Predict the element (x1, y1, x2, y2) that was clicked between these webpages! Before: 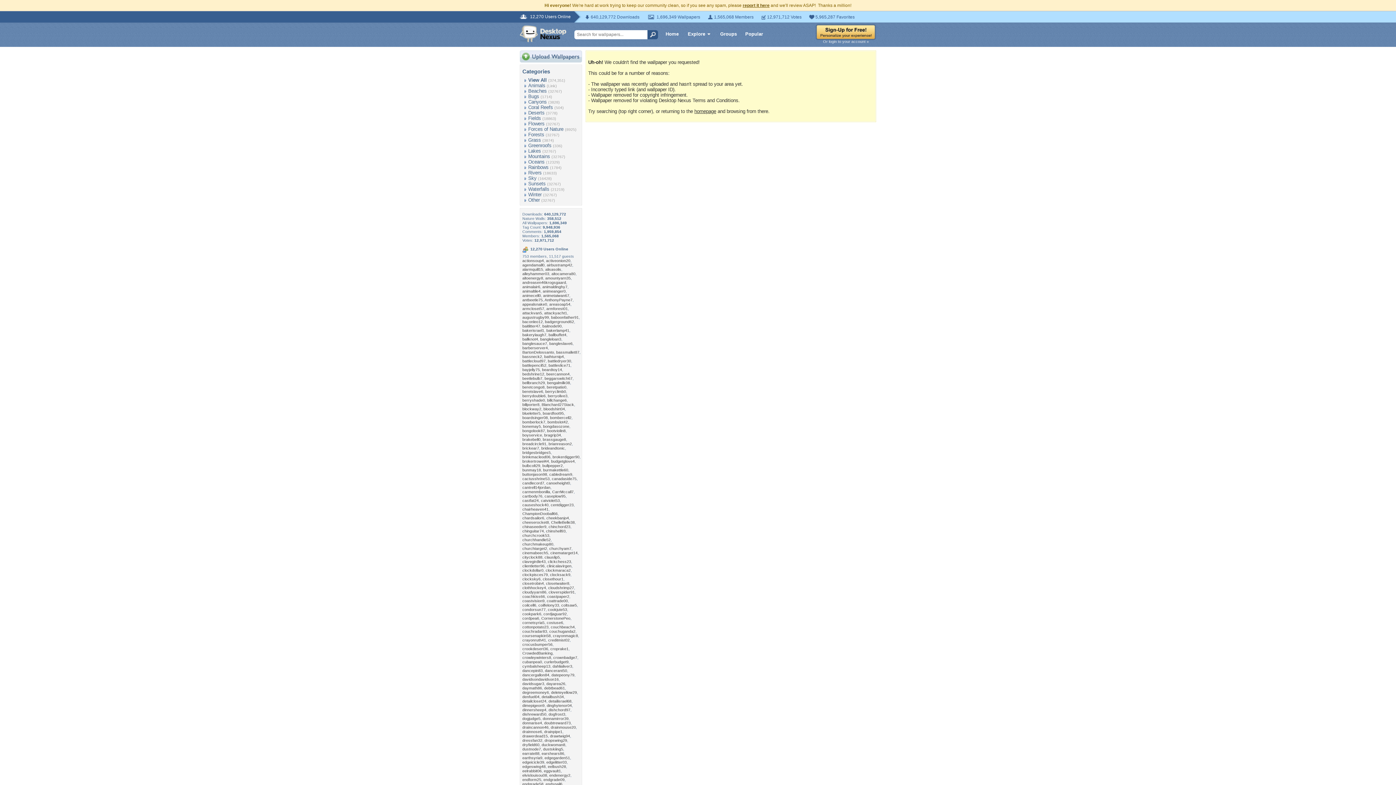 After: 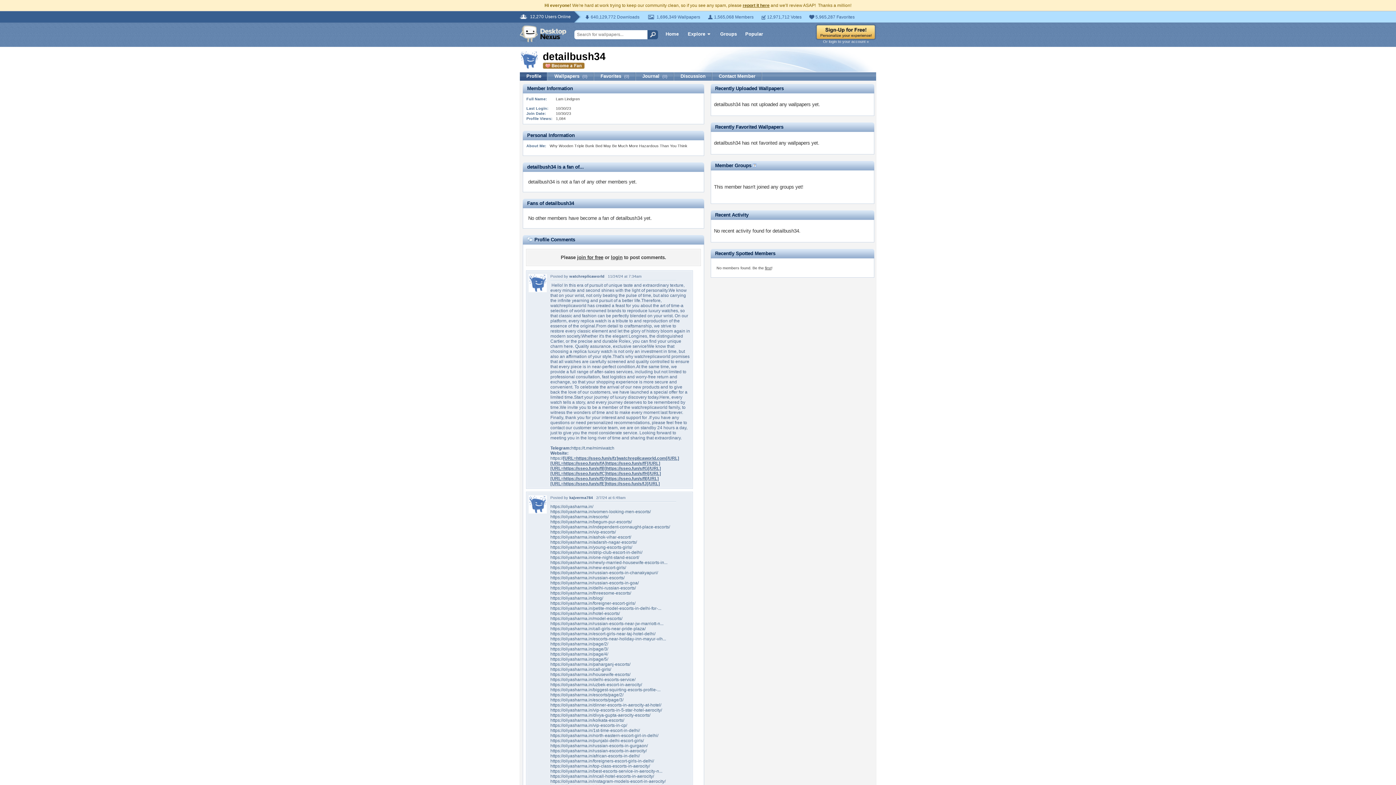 Action: bbox: (541, 694, 564, 699) label: detailbush34